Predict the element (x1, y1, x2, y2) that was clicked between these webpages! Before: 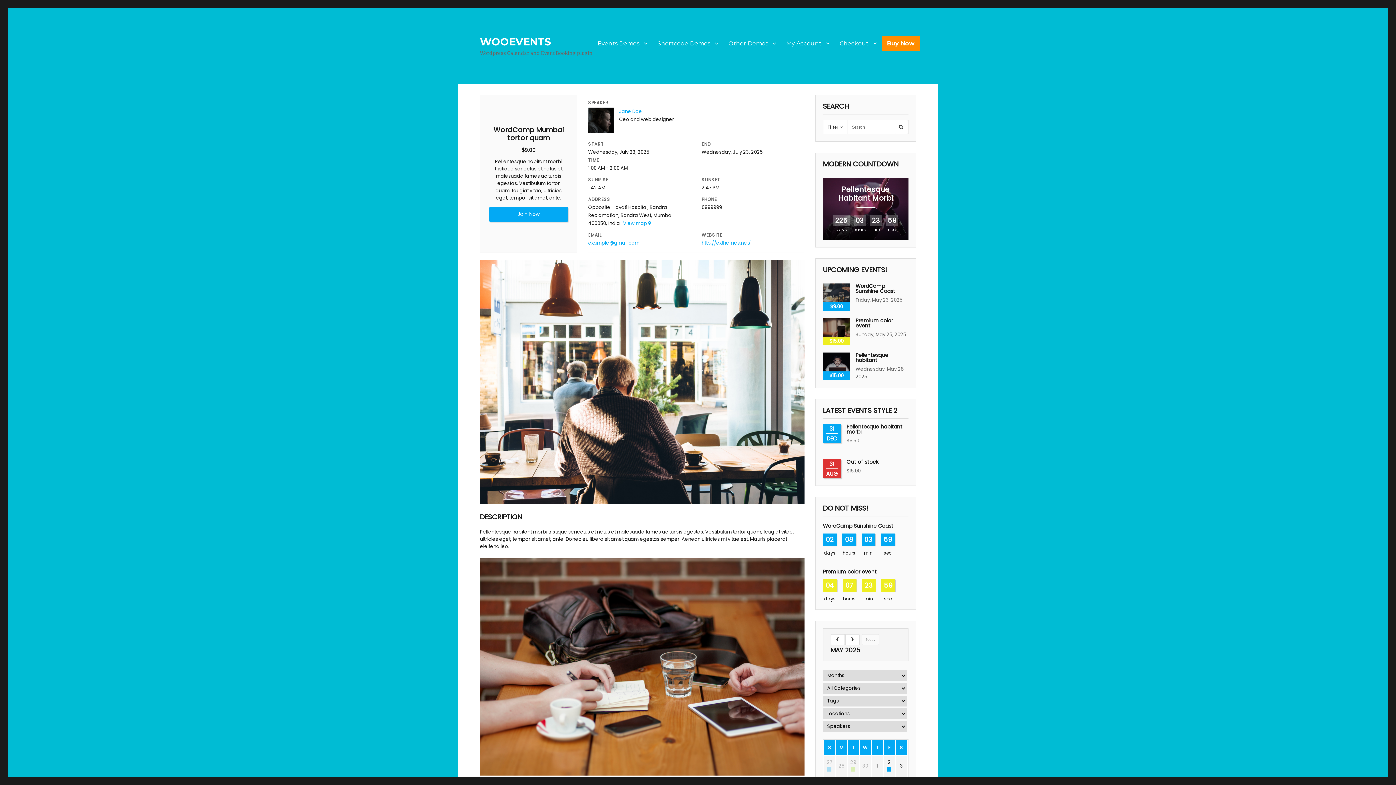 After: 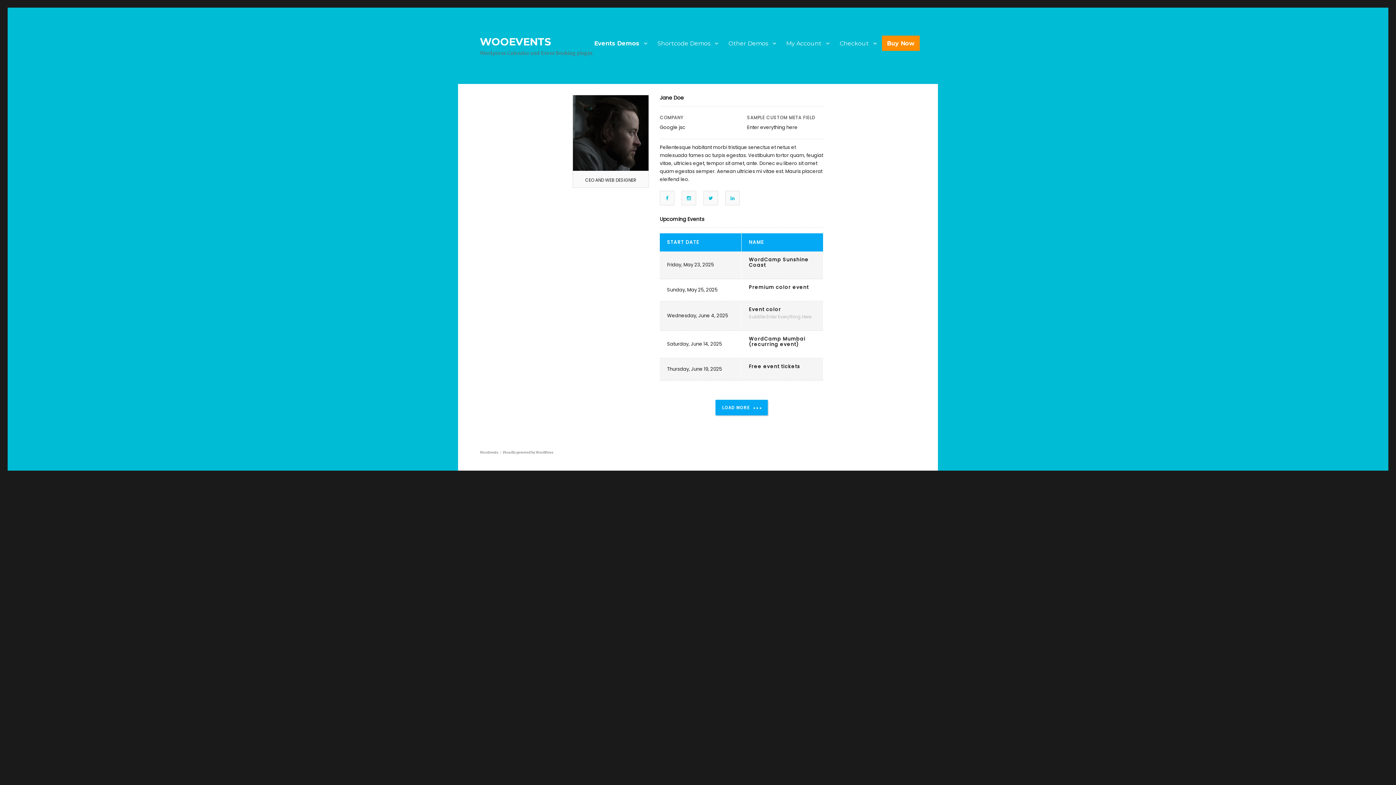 Action: label: Jane Doe bbox: (619, 108, 642, 114)